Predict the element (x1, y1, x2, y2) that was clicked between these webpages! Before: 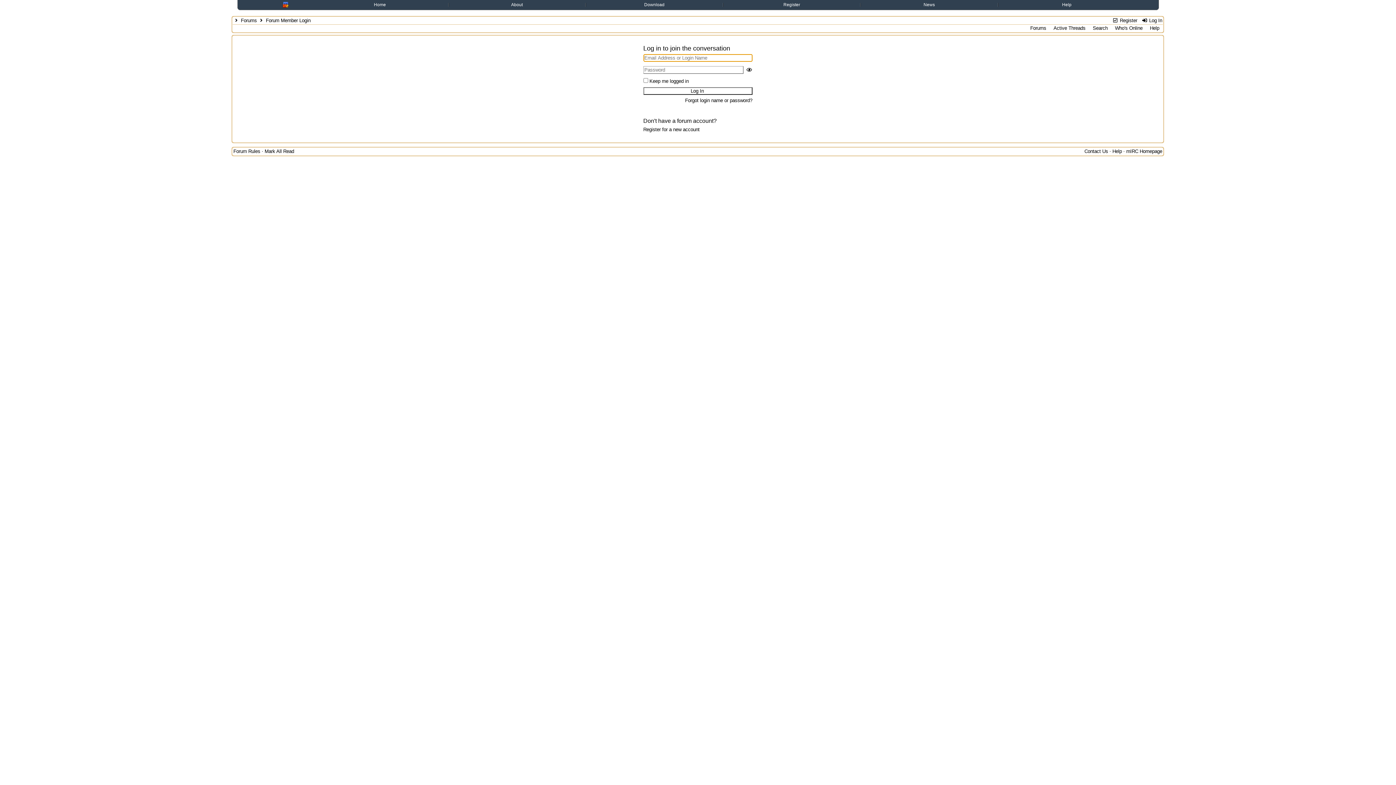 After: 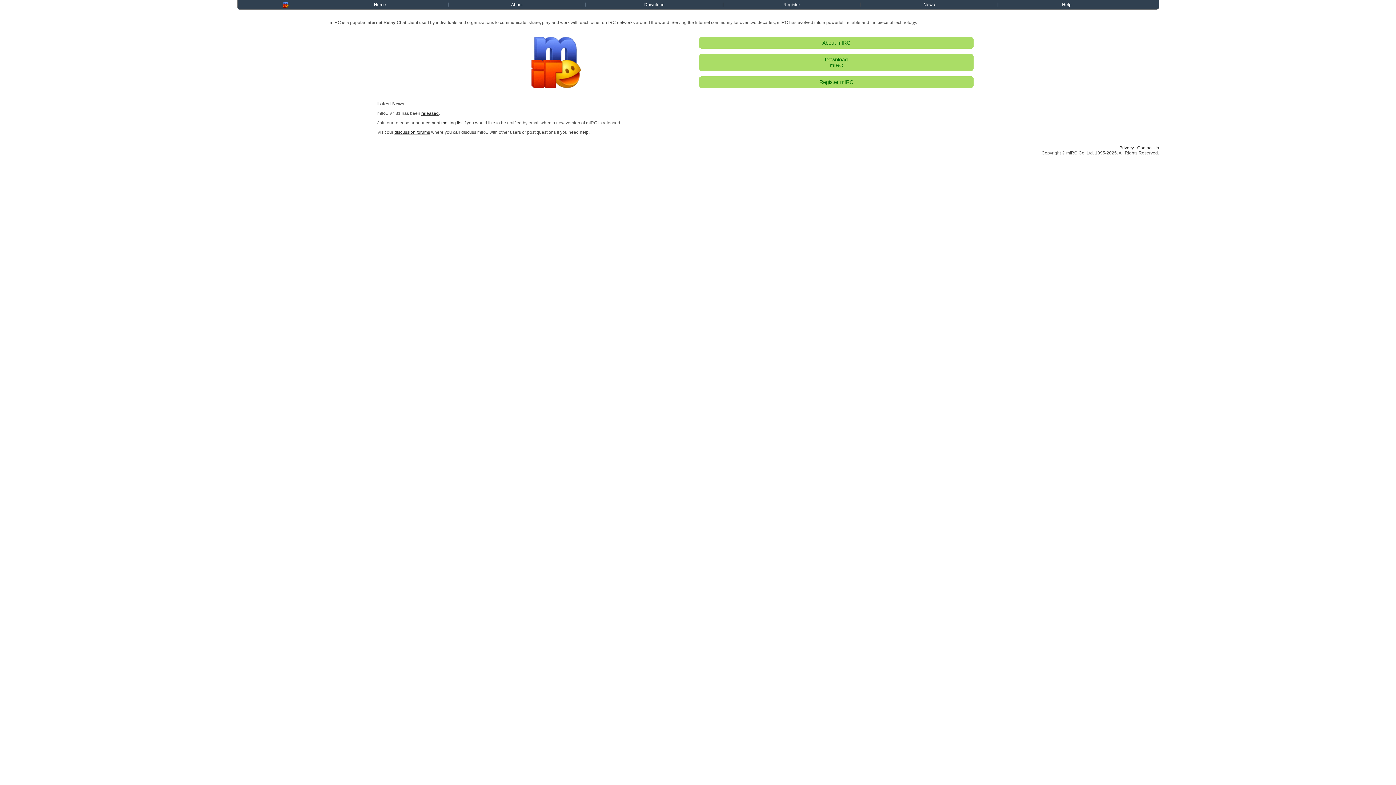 Action: bbox: (282, 2, 288, 7)